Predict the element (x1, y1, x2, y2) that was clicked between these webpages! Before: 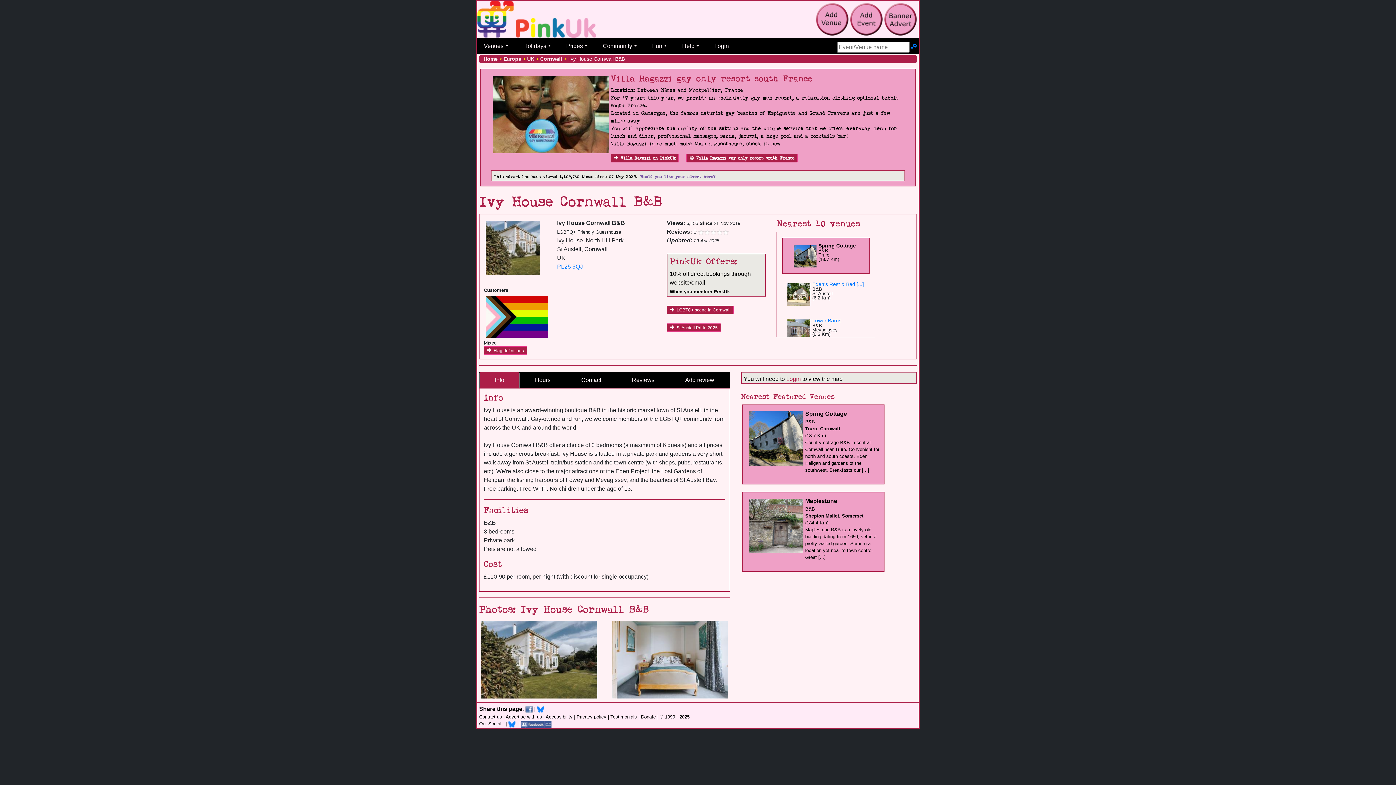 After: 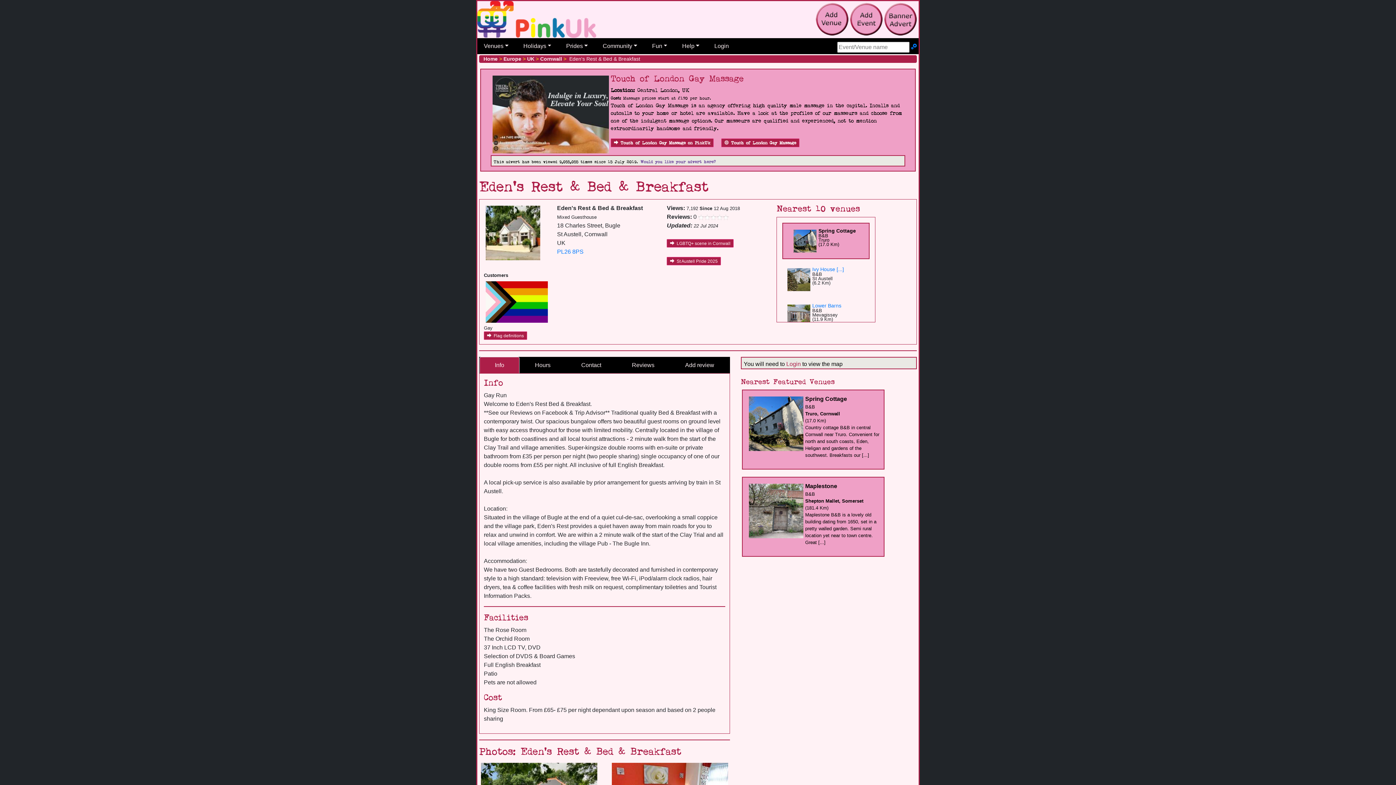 Action: label: Eden's Rest & Bed [...] bbox: (812, 281, 864, 287)